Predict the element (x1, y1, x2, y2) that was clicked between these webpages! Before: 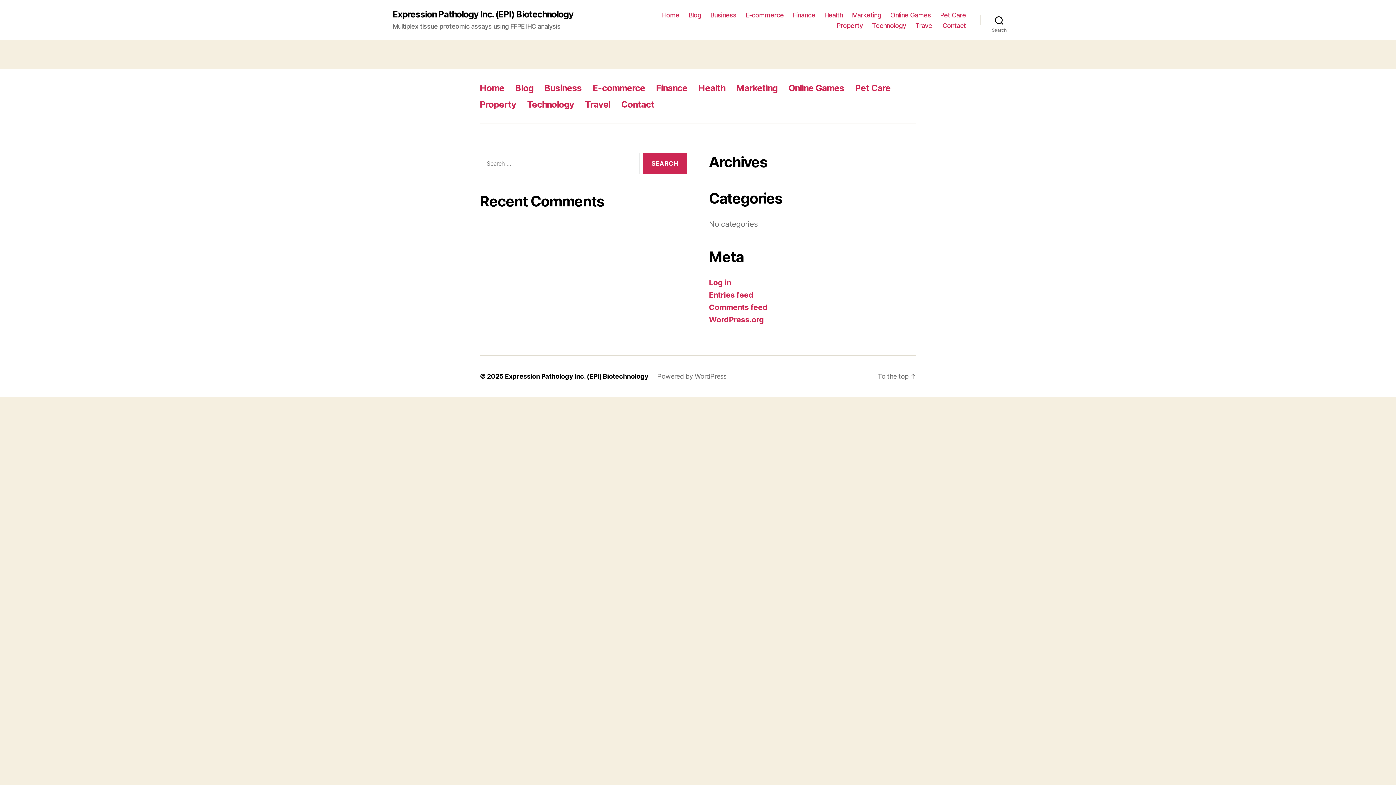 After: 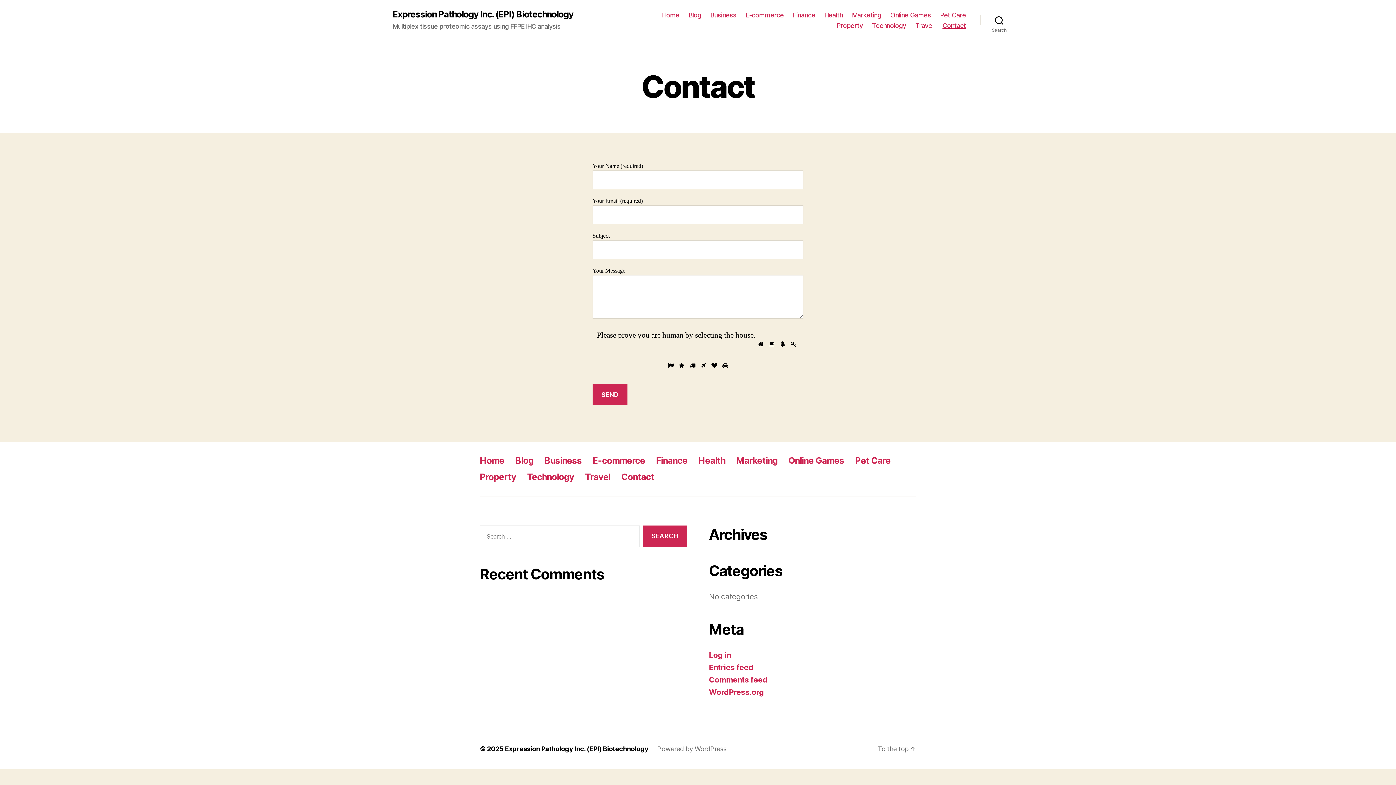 Action: label: Contact bbox: (621, 99, 654, 109)